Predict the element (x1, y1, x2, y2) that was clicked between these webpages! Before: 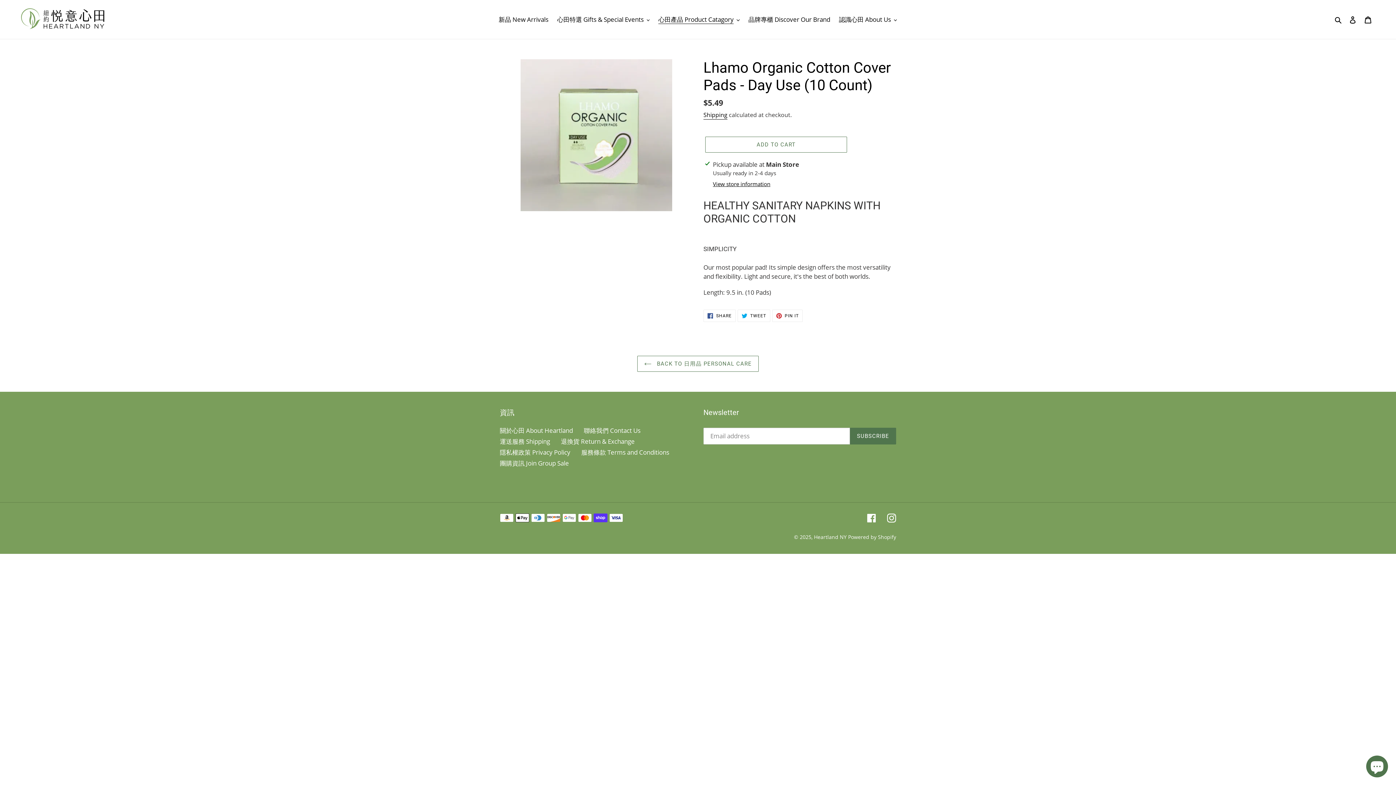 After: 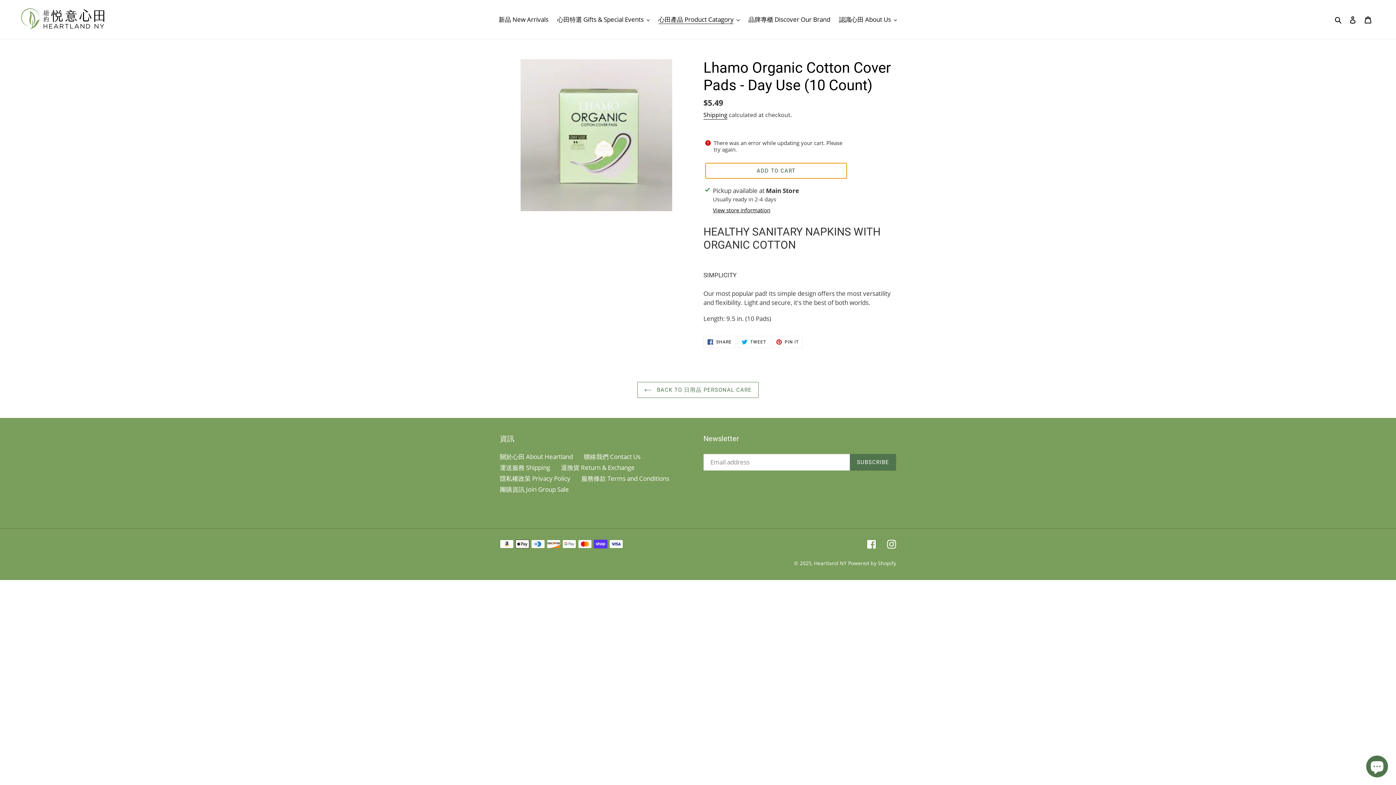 Action: label: Add to cart bbox: (705, 136, 847, 152)